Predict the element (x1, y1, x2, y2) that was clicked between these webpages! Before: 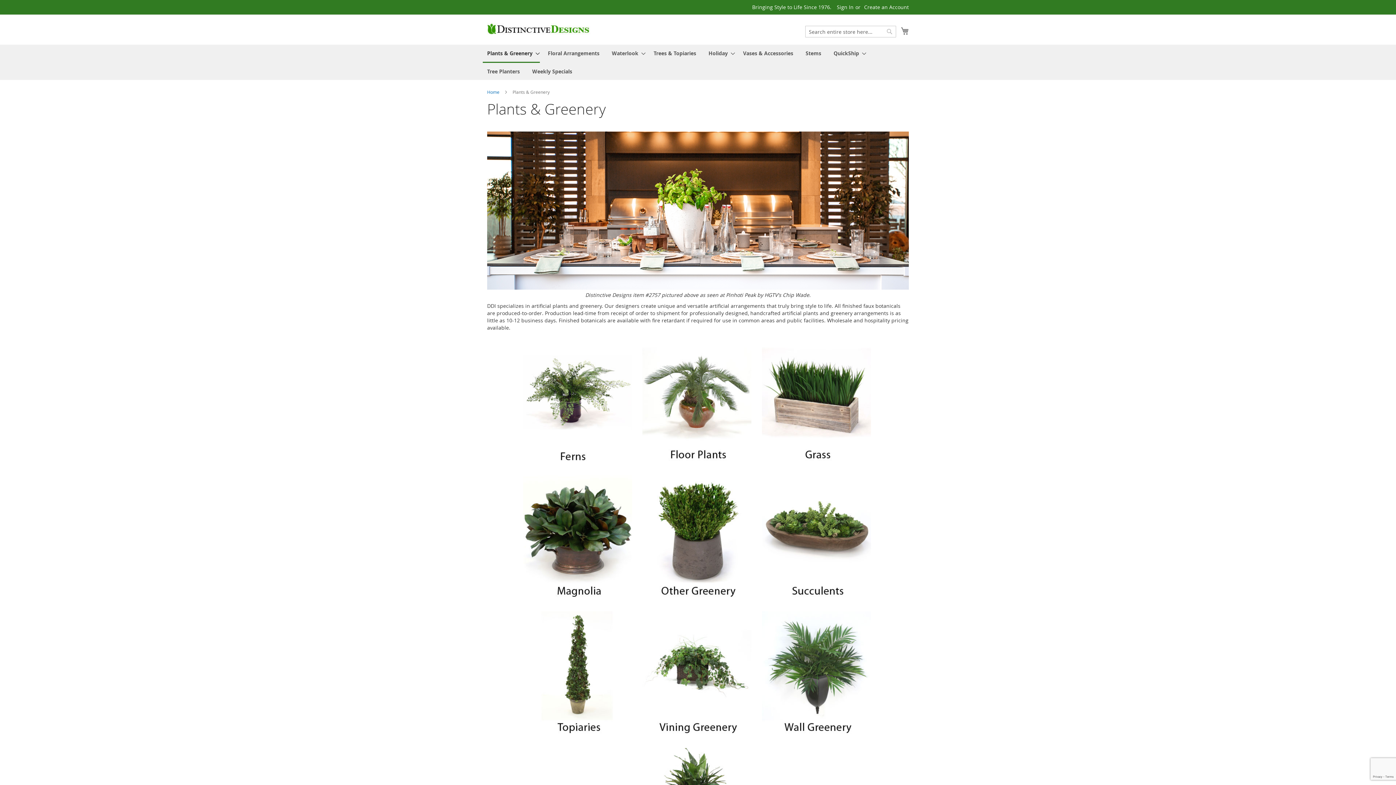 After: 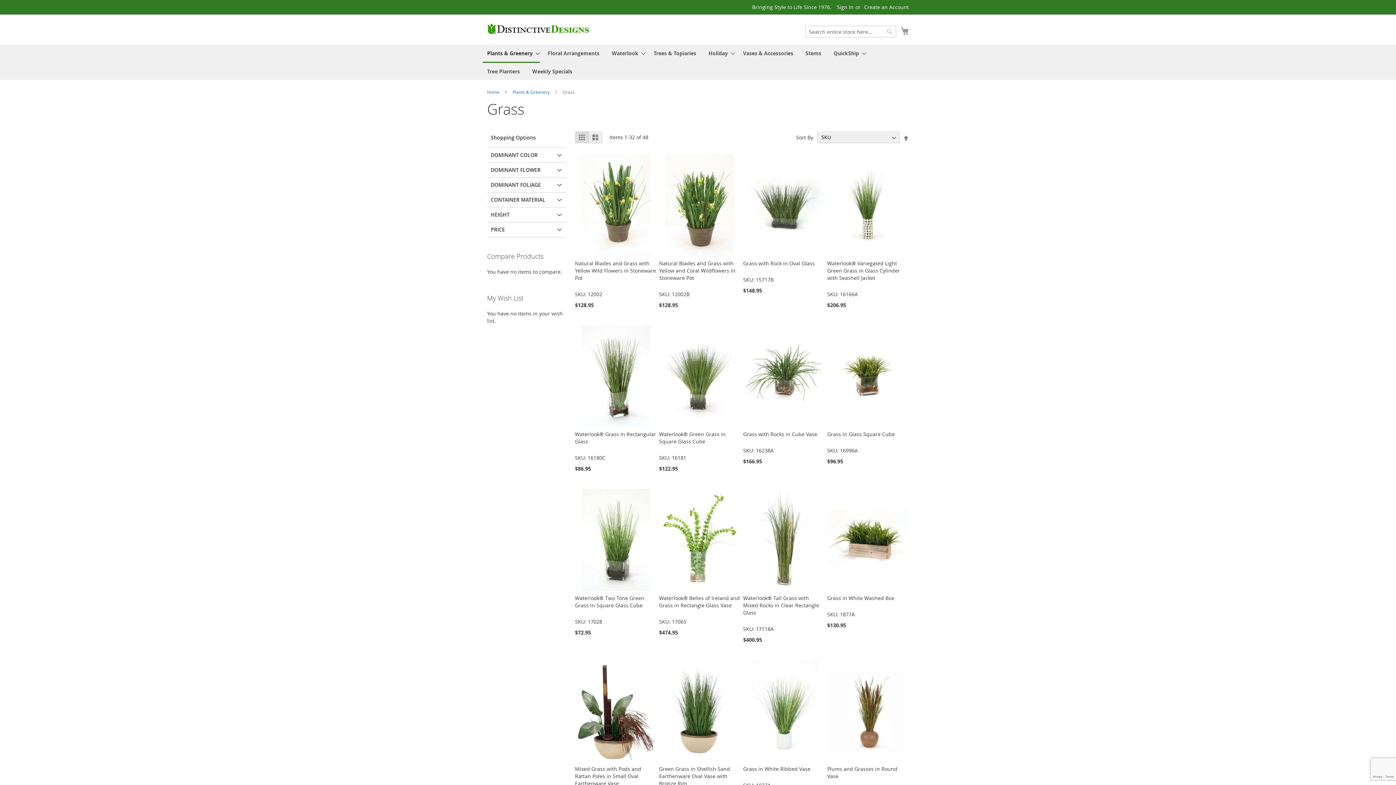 Action: bbox: (762, 460, 871, 467)